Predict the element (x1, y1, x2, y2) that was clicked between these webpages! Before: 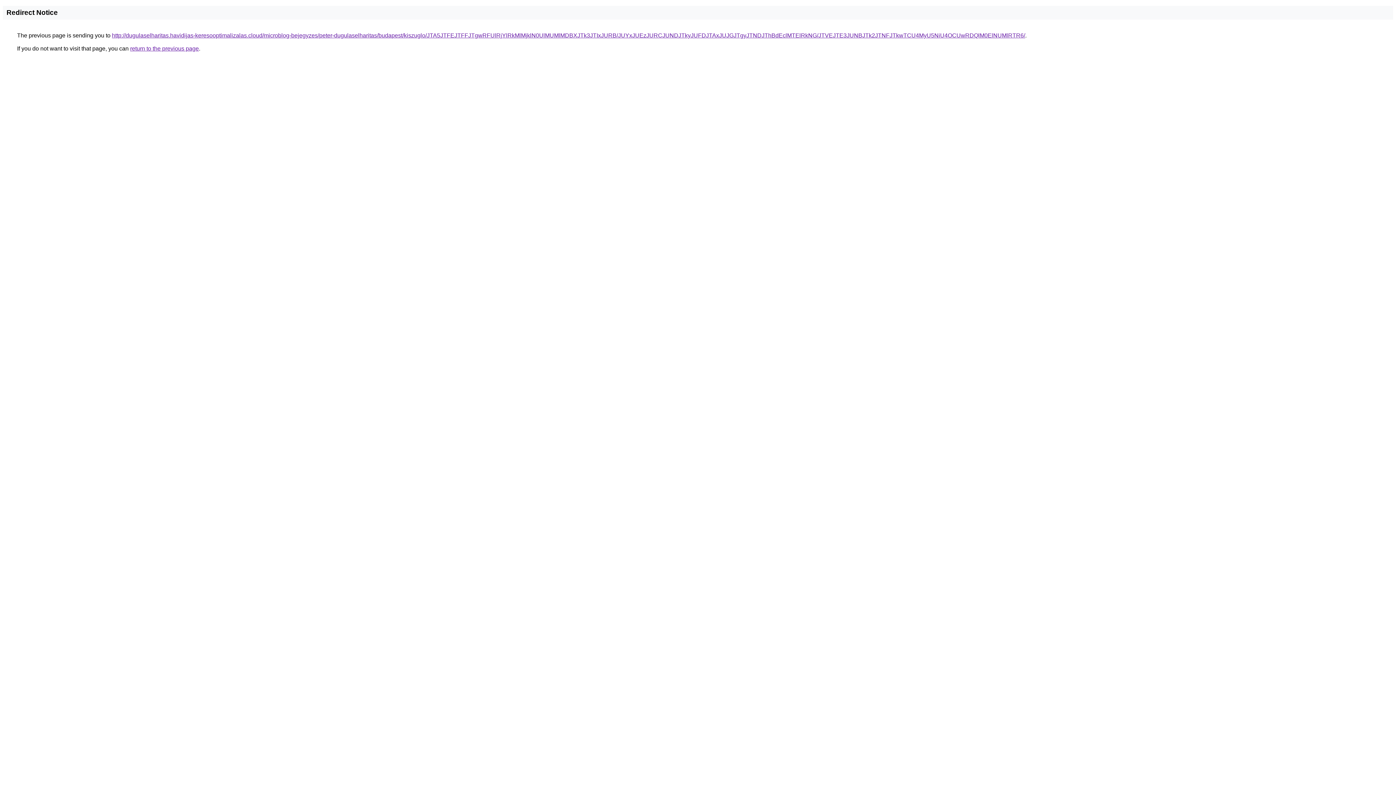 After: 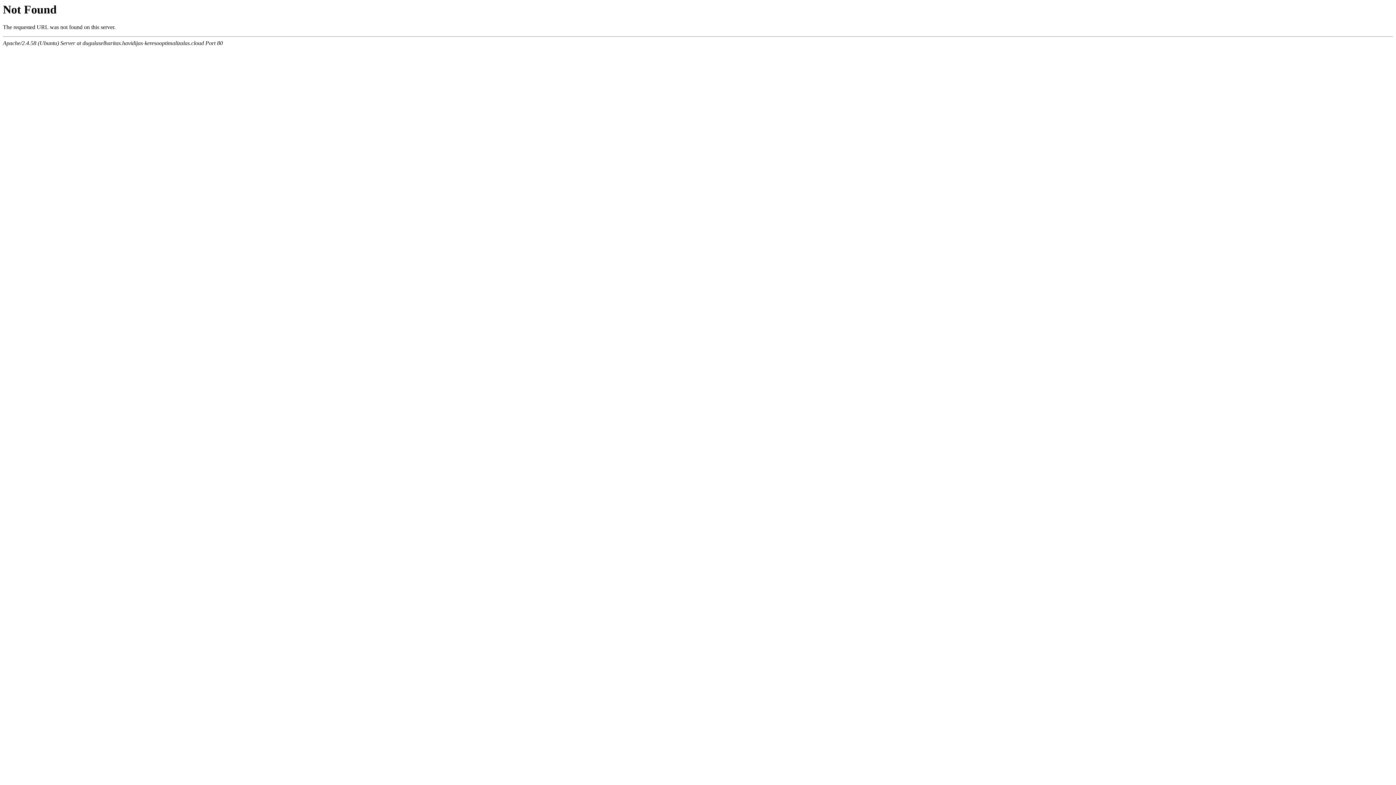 Action: bbox: (112, 32, 1025, 38) label: http://dugulaselharitas.havidijas-keresooptimalizalas.cloud/microblog-bejegyzes/peter-dugulaselharitas/budapest/kiszuglo/JTA5JTFEJTFFJTgwRFUlRjYlRkMlMjklN0UlMUMlMDBXJTk3JTIxJURB/JUYxJUEzJURCJUNDJTkyJUFDJTAxJUJGJTgyJTNDJThBdEclMTElRkNG/JTVEJTE3JUNBJTk2JTNFJTkwTCU4MyU5NiU4OCUwRDQlM0ElNUMlRTR6/